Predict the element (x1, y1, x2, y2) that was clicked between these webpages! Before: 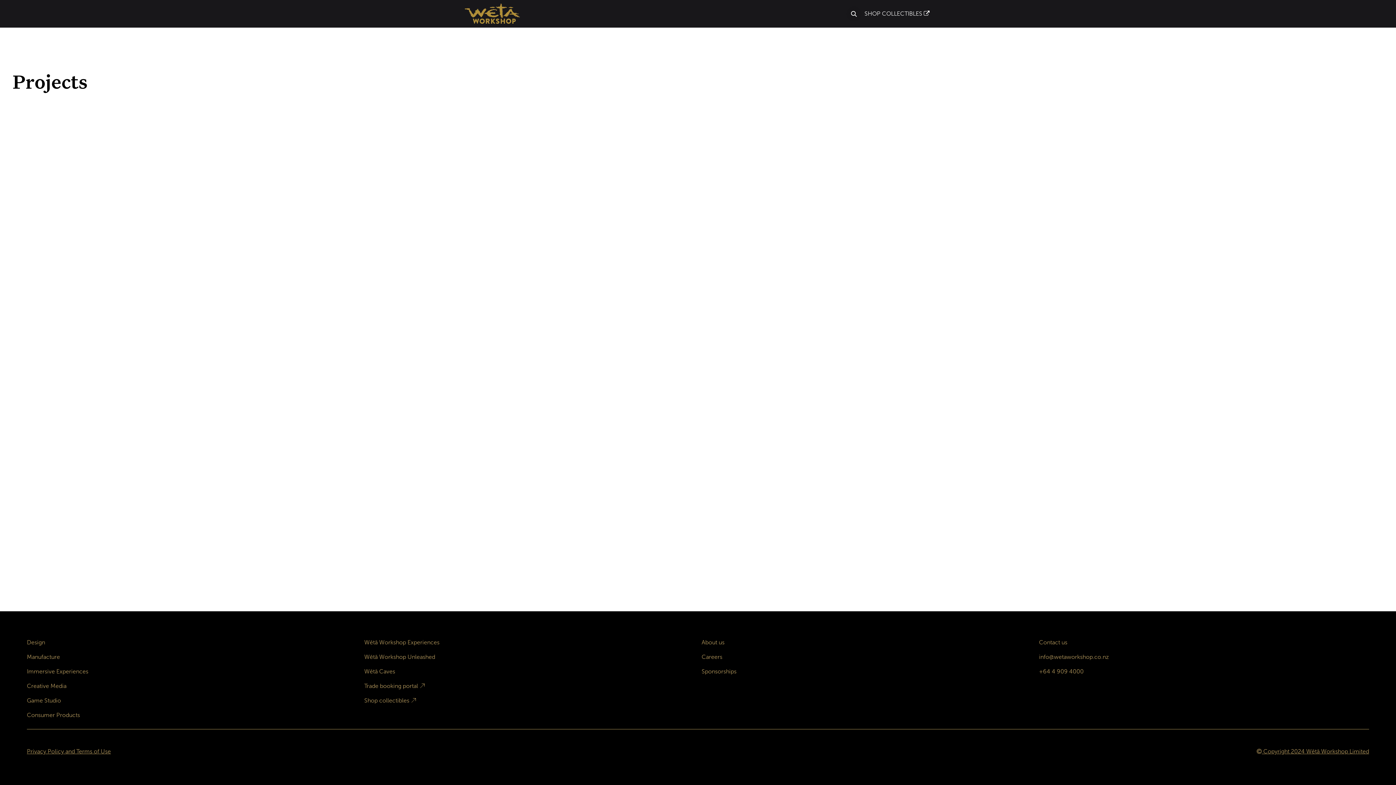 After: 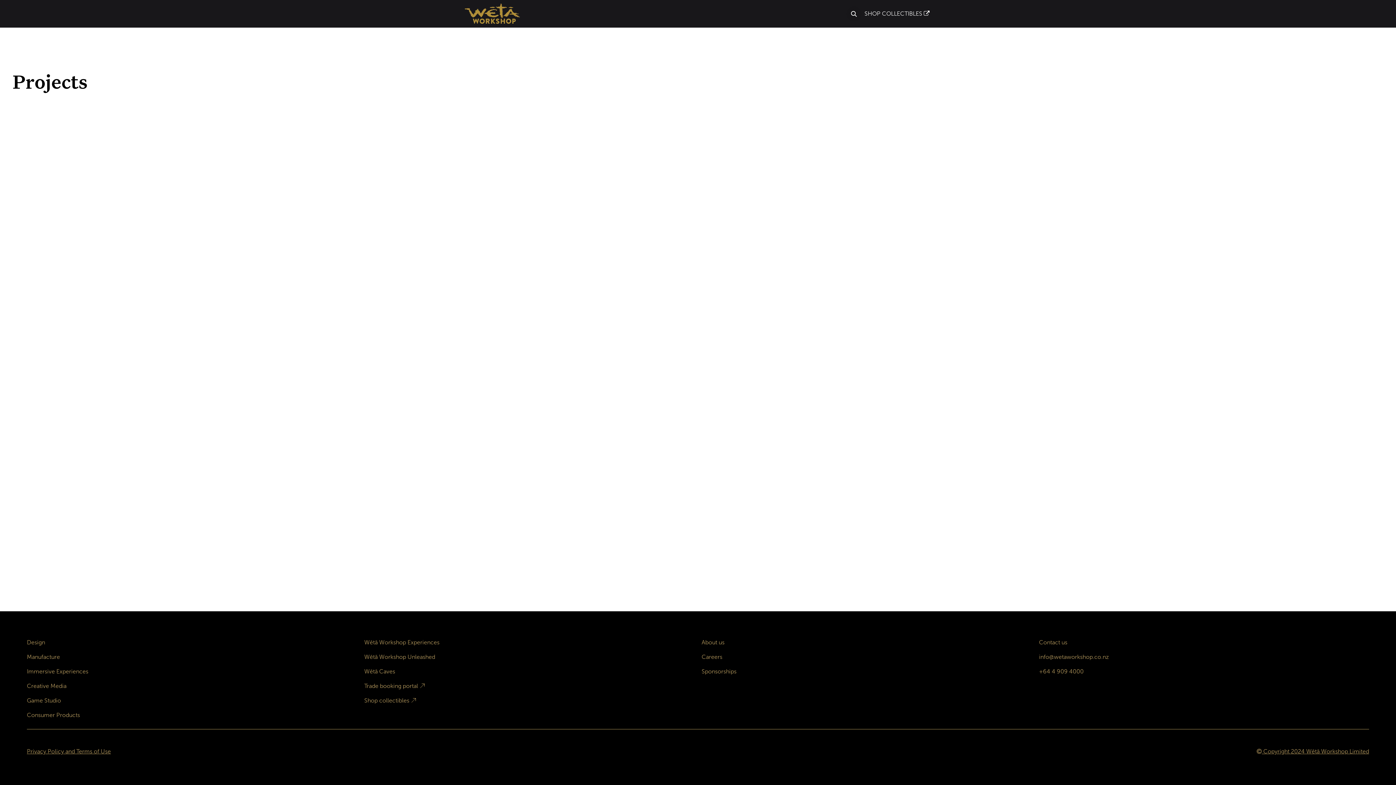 Action: bbox: (627, 6, 677, 21) label: OUR PROJECTS